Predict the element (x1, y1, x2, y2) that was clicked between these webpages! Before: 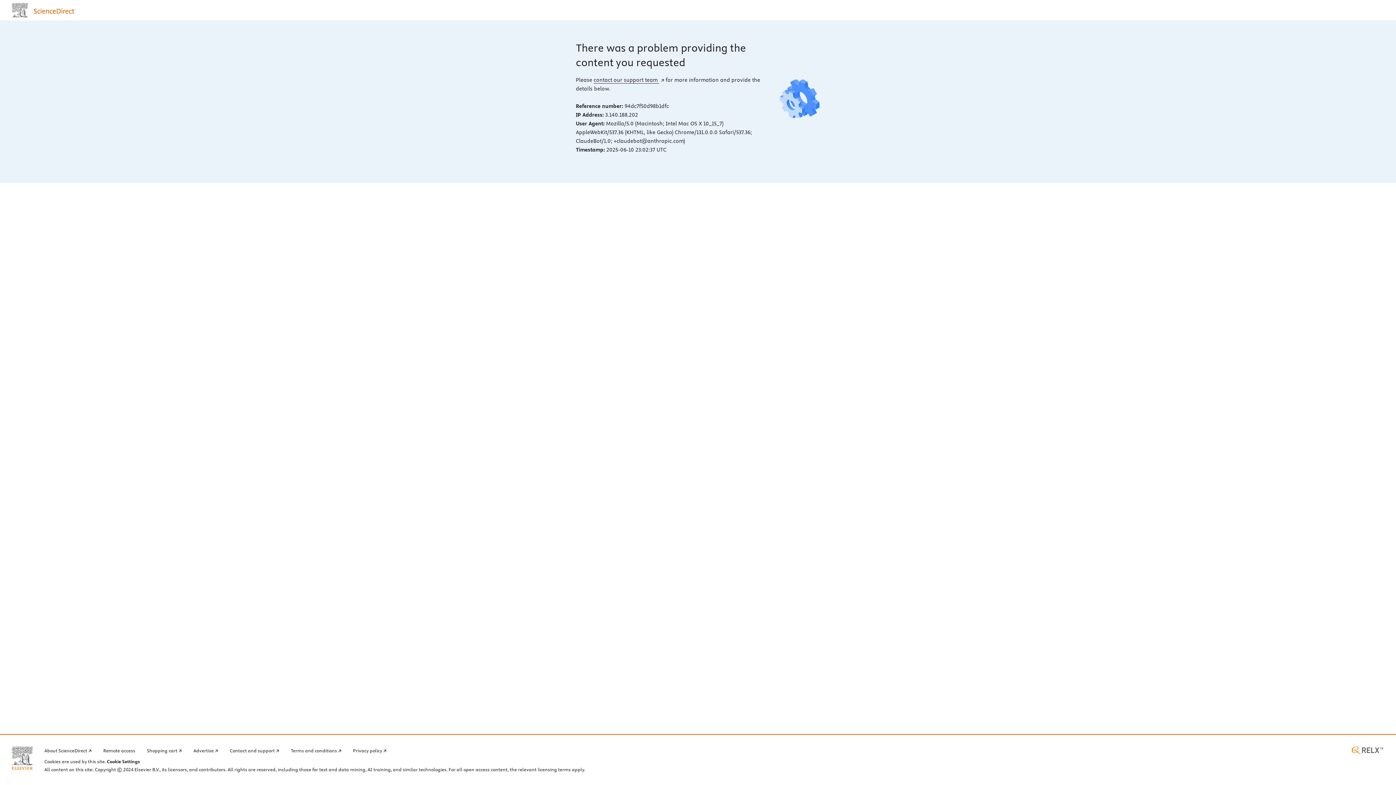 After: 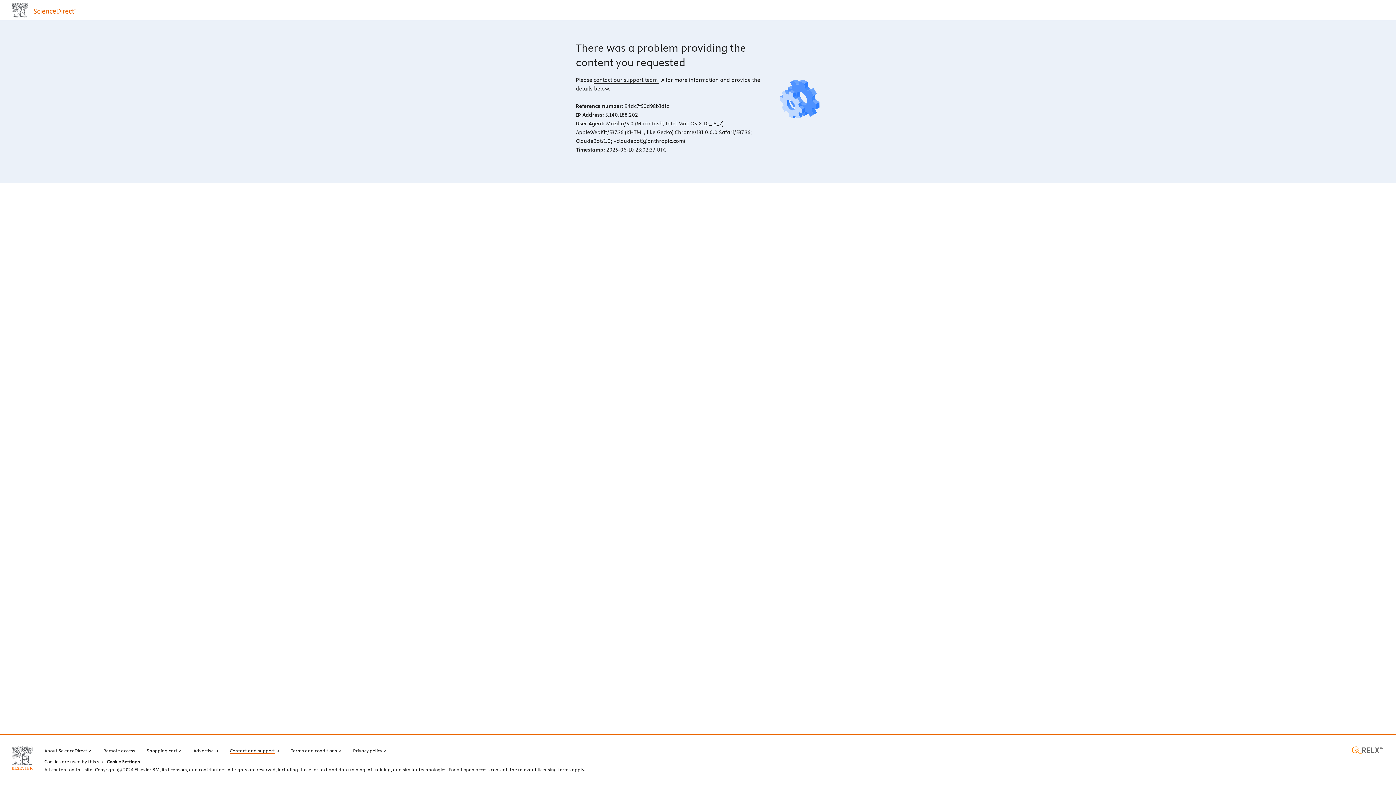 Action: label: Contact and support bbox: (229, 746, 279, 754)